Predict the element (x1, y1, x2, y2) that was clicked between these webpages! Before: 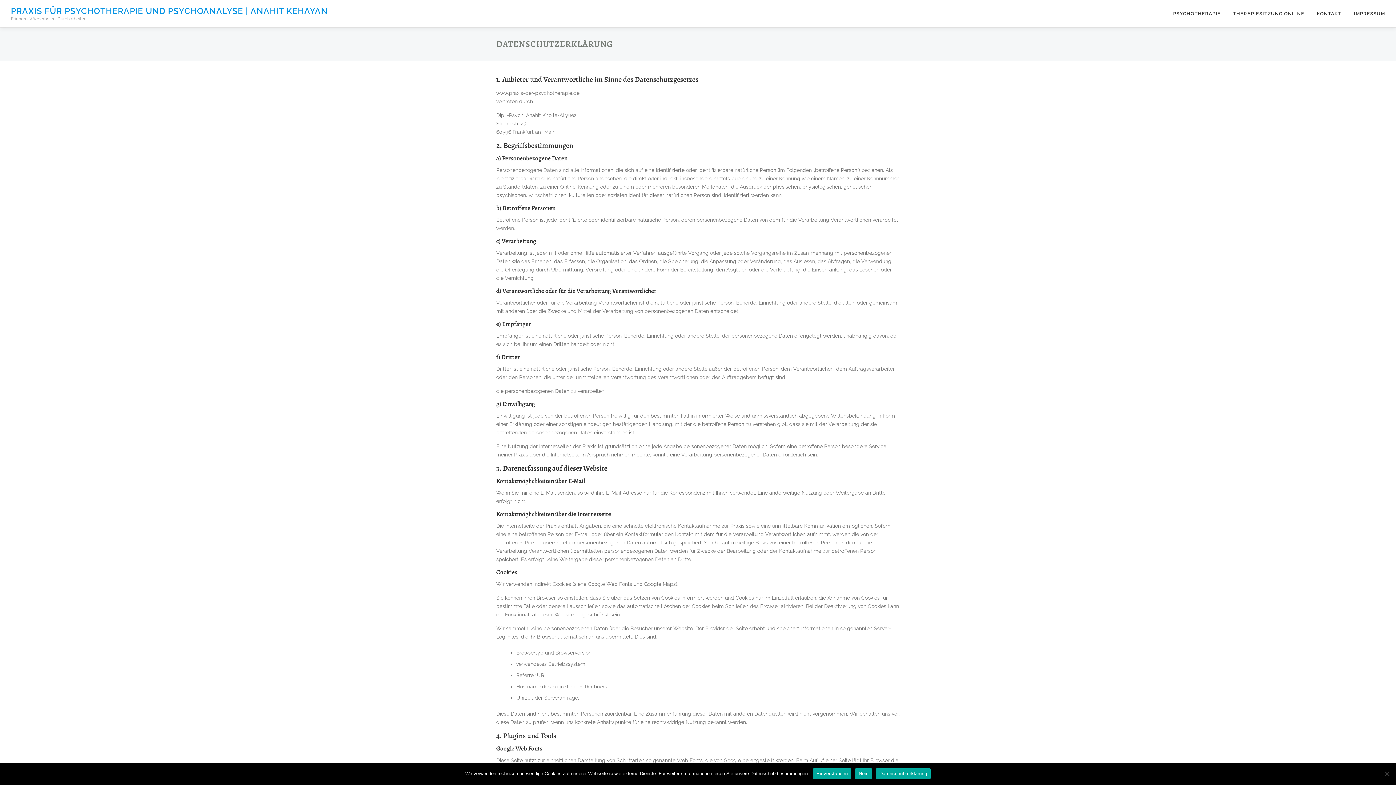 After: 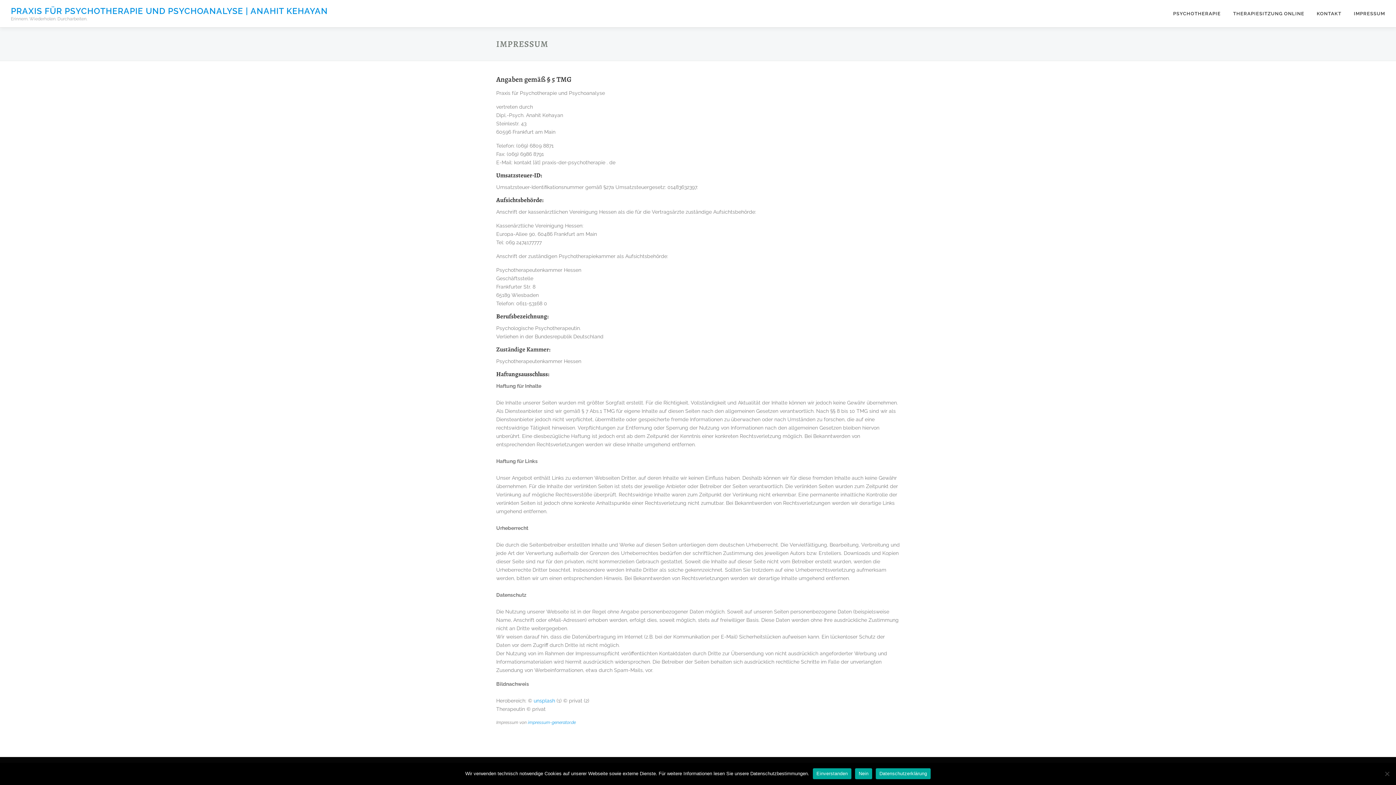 Action: label: IMPRESSUM bbox: (1348, 0, 1385, 27)